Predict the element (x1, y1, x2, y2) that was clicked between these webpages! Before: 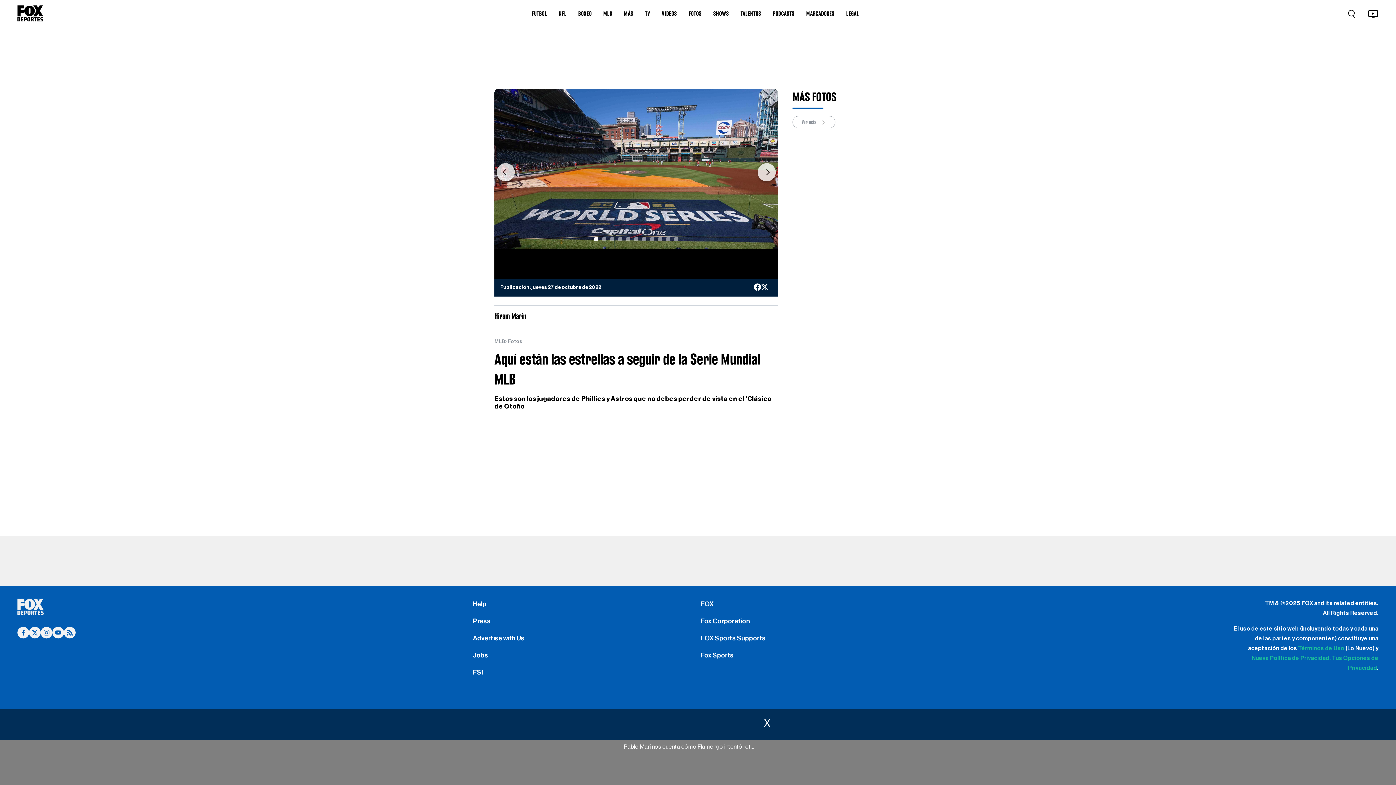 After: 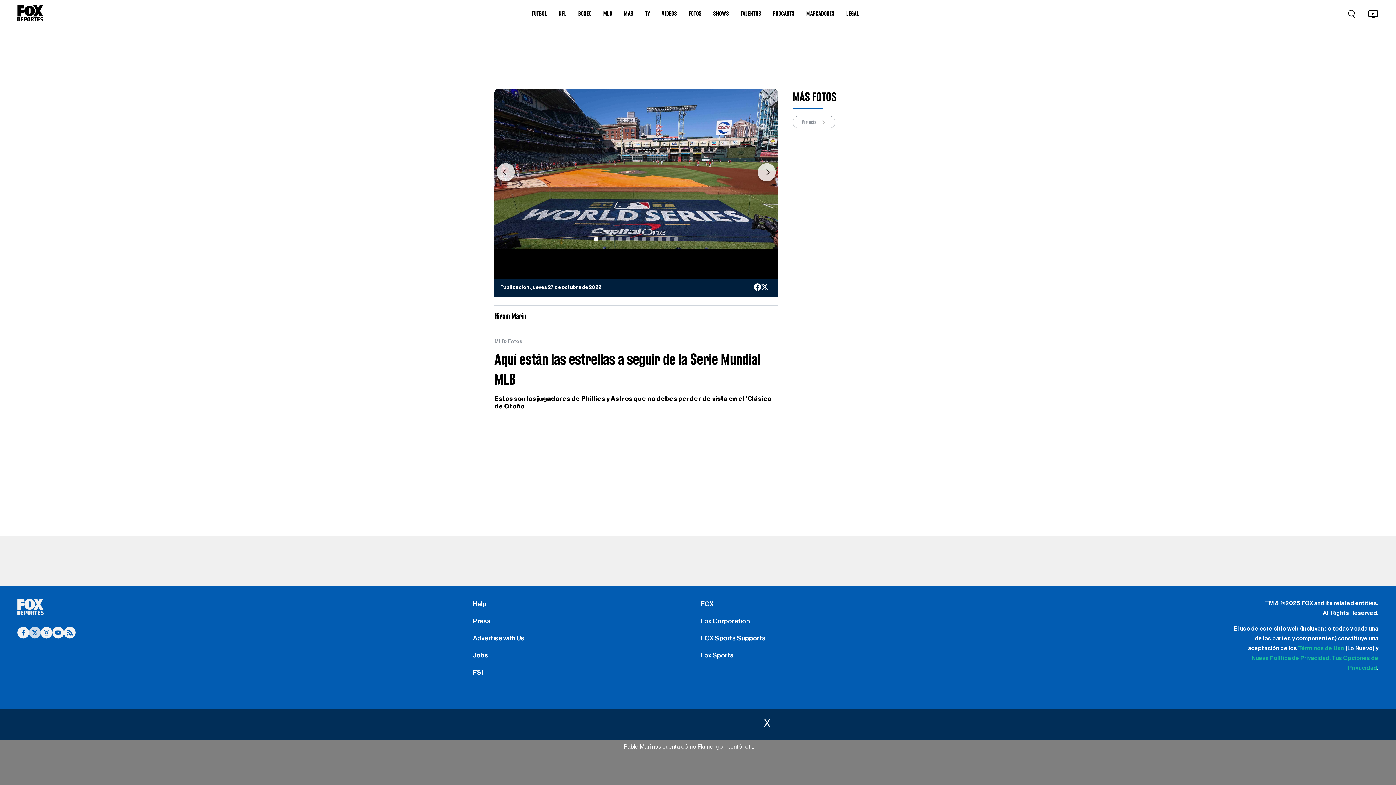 Action: bbox: (29, 629, 40, 635)